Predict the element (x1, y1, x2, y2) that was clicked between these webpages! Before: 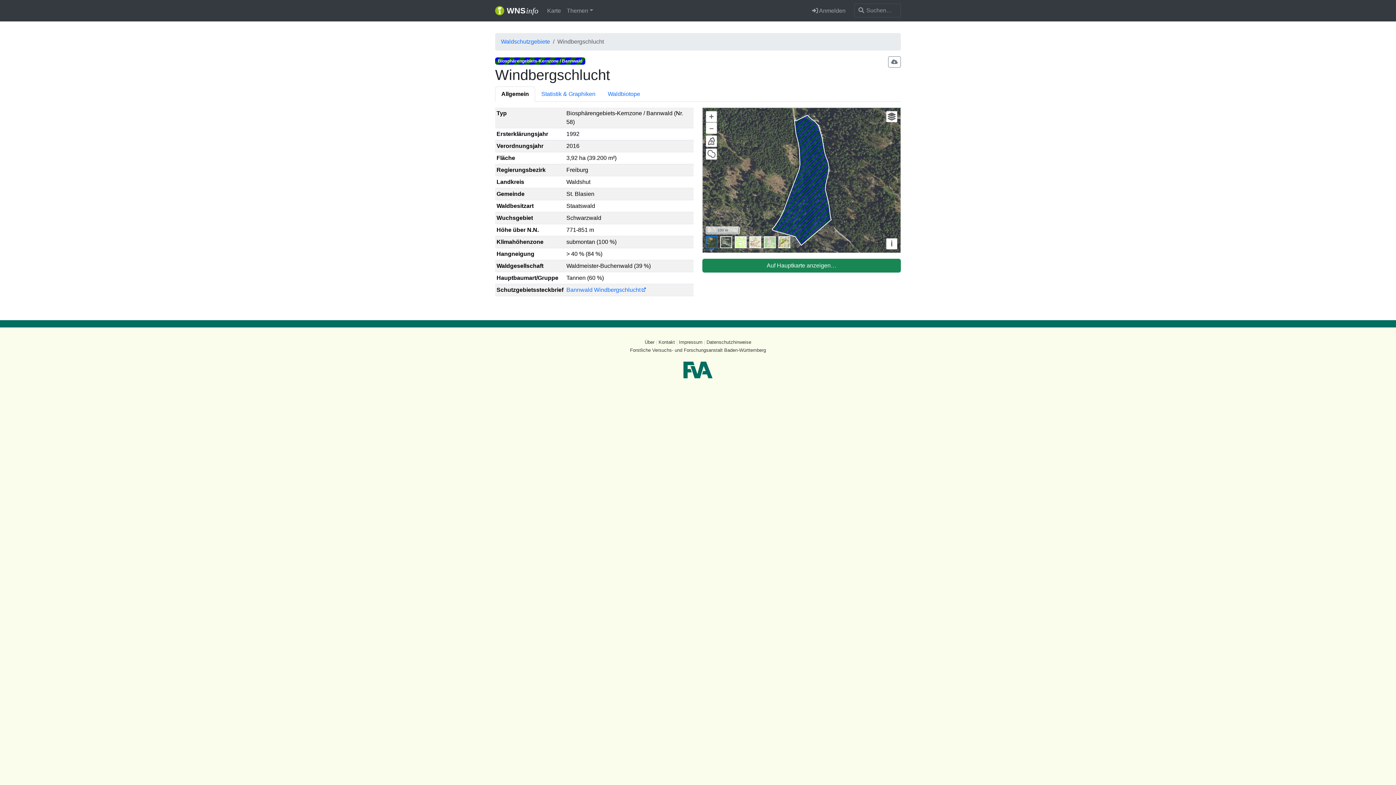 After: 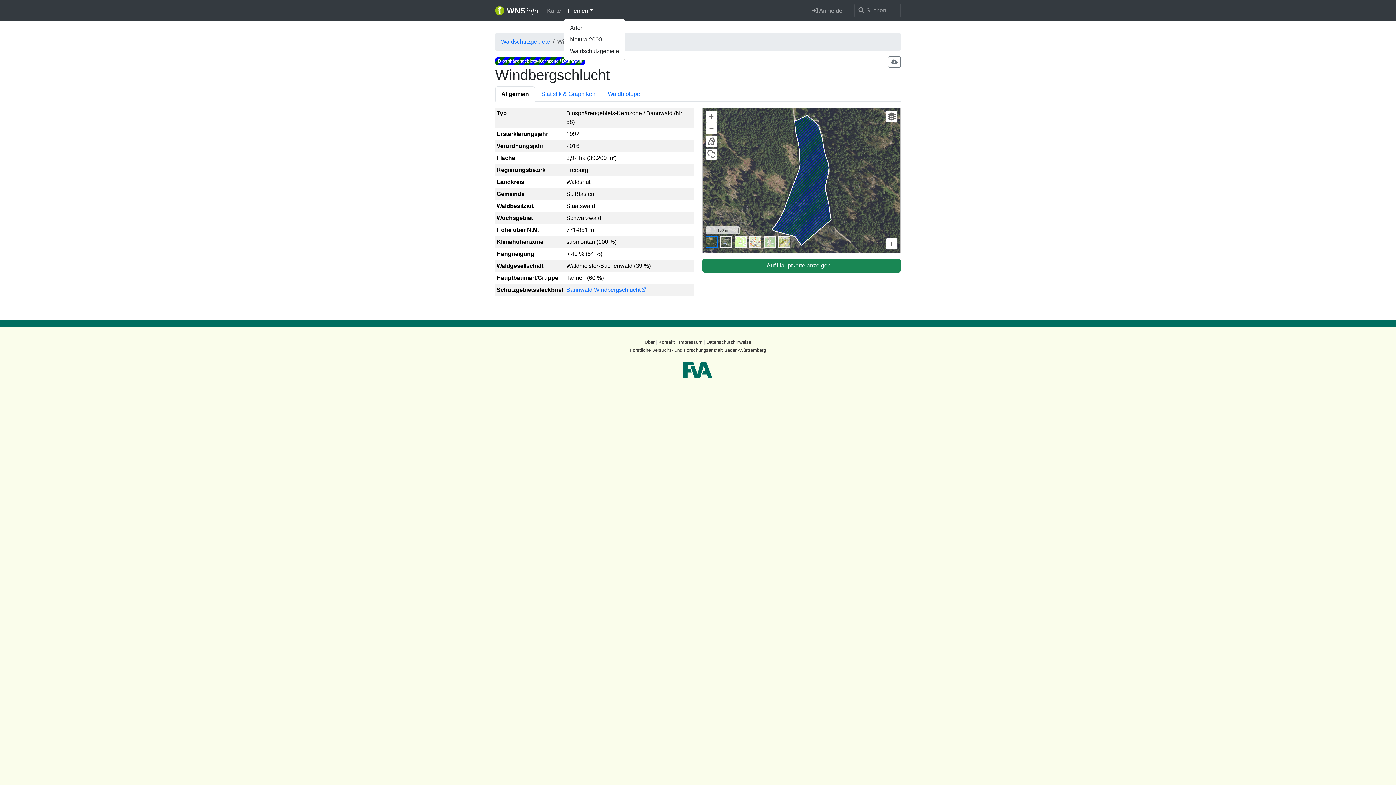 Action: bbox: (564, 3, 596, 18) label: Themen